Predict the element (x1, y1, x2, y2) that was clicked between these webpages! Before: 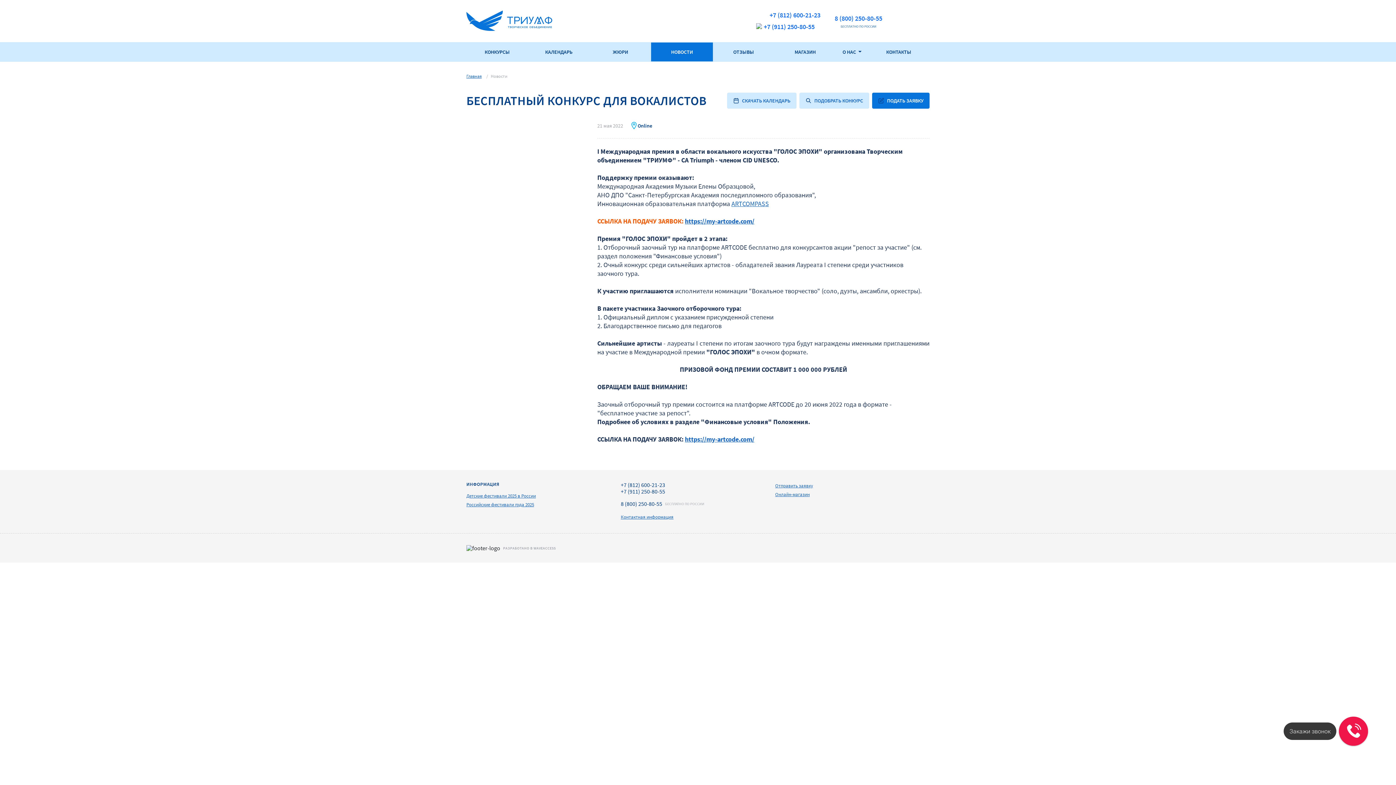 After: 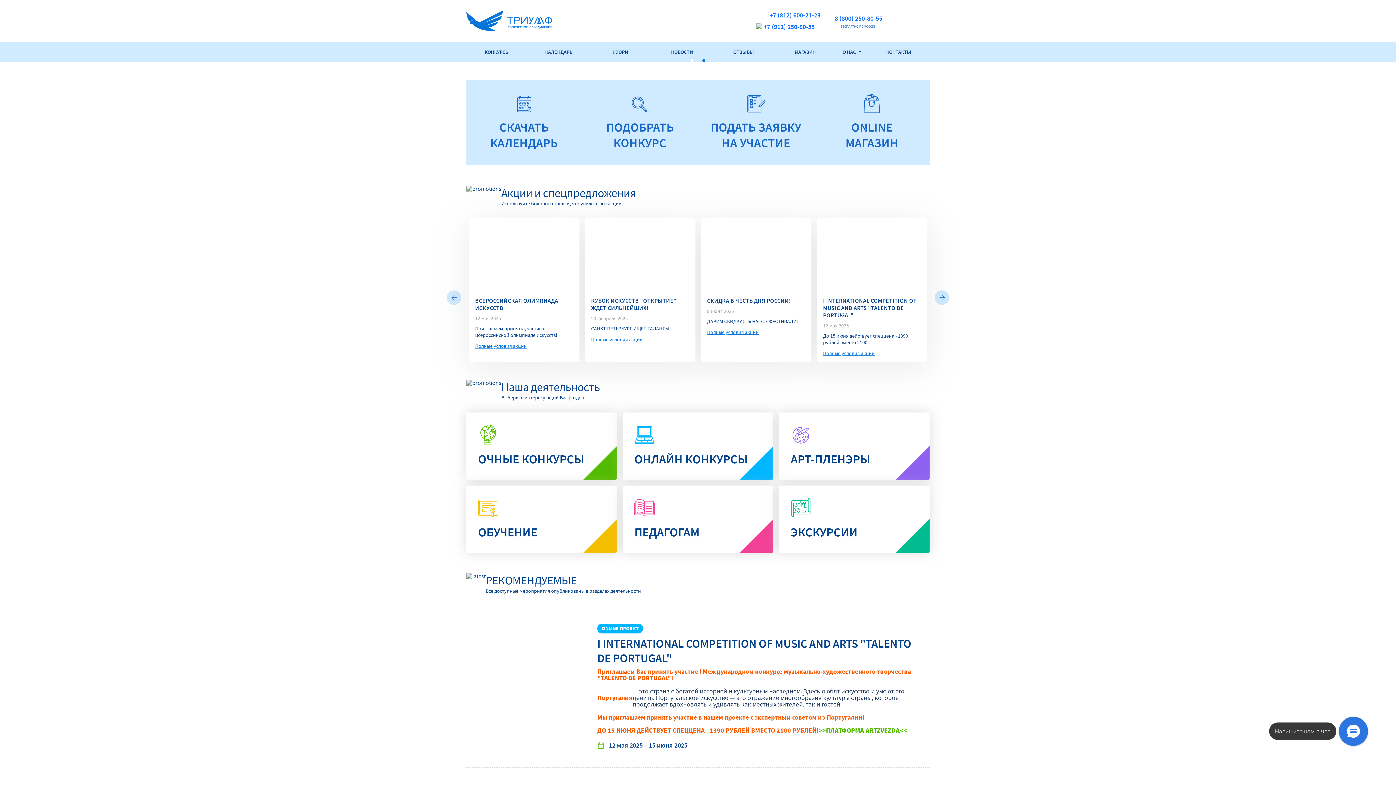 Action: bbox: (466, 25, 552, 32)